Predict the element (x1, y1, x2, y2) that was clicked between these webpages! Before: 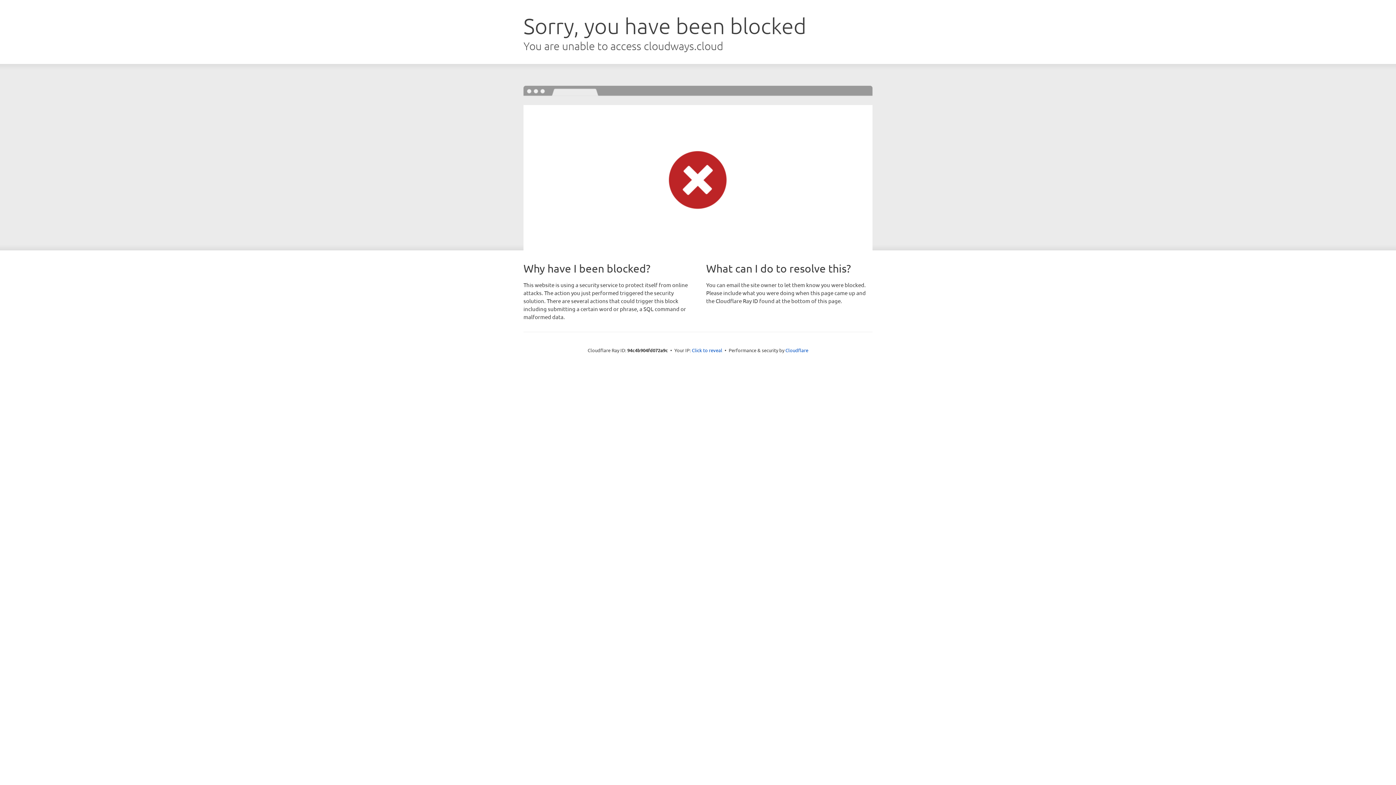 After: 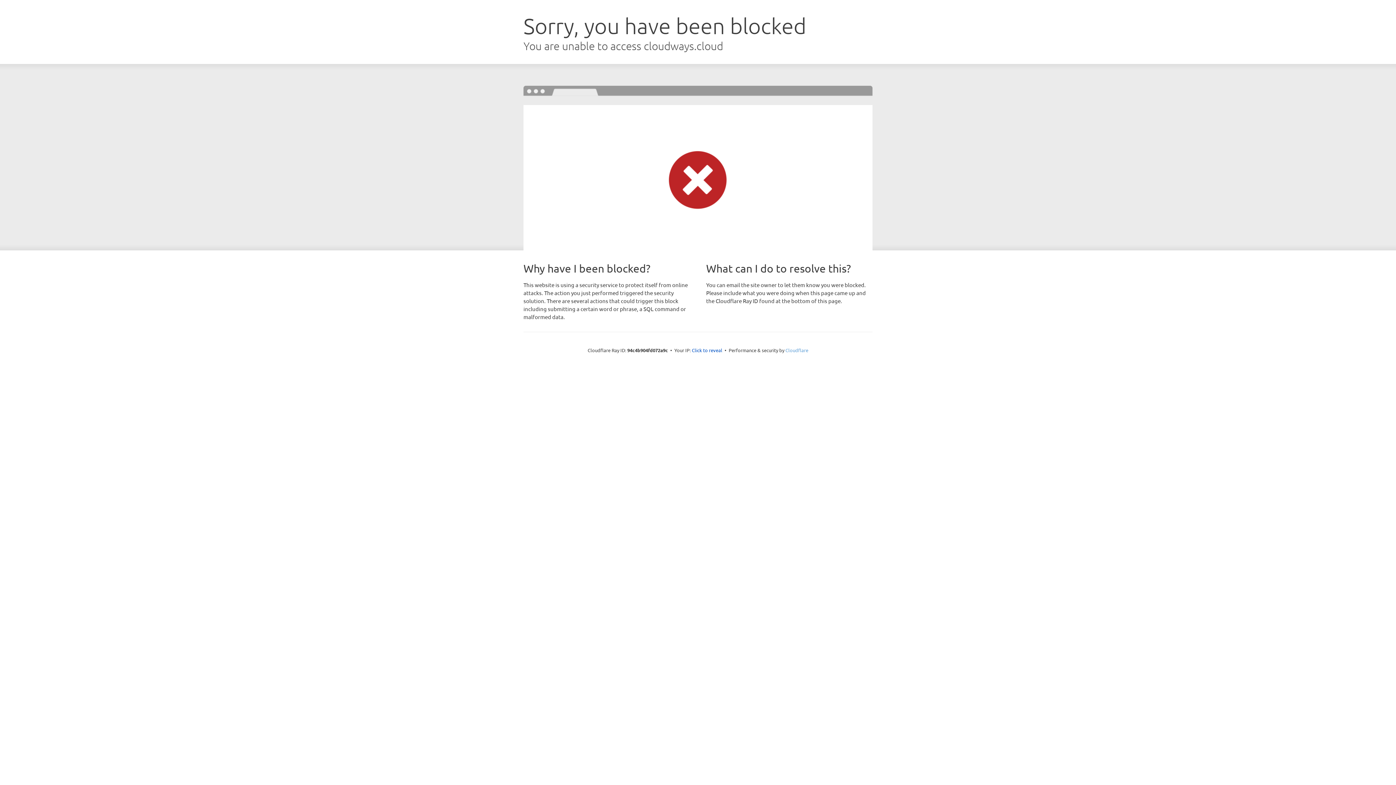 Action: label: Cloudflare bbox: (785, 347, 808, 353)